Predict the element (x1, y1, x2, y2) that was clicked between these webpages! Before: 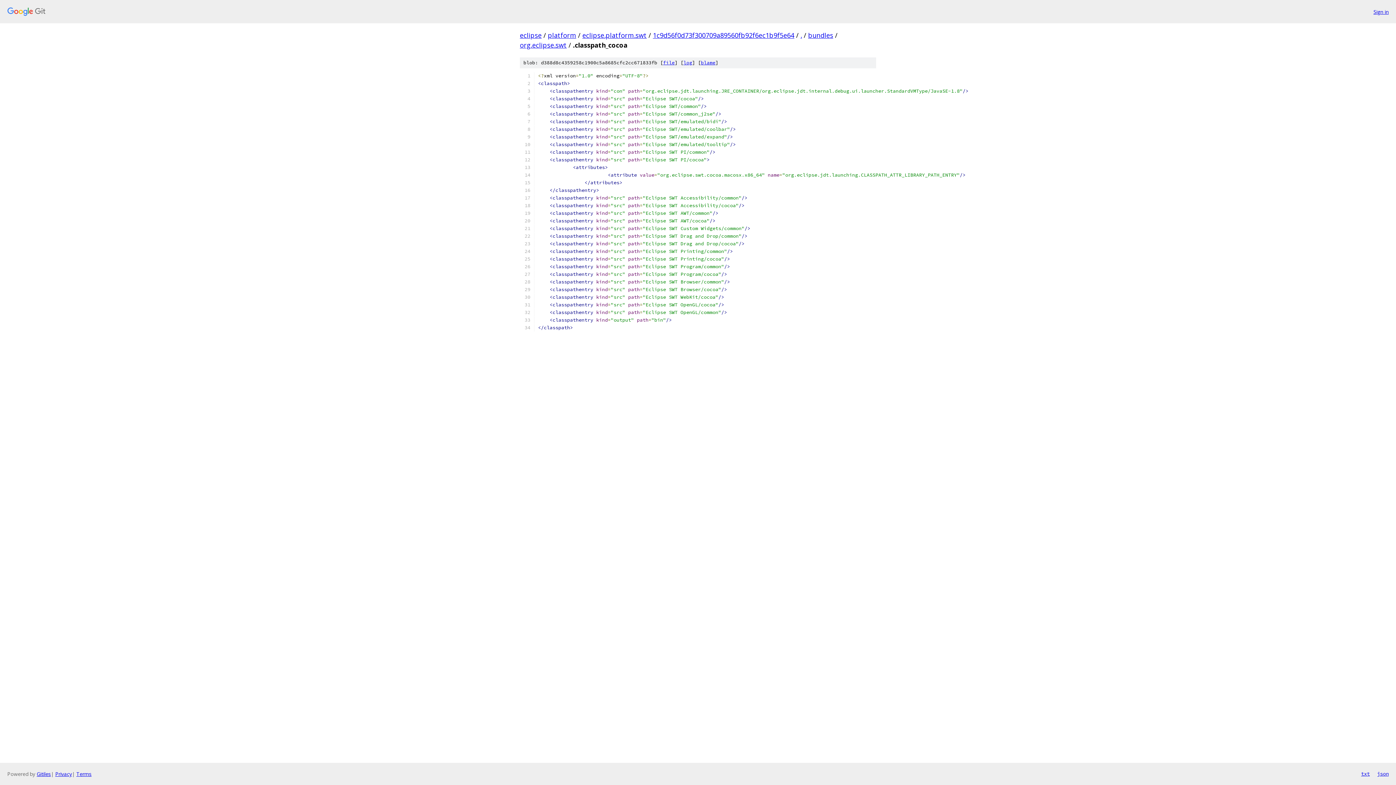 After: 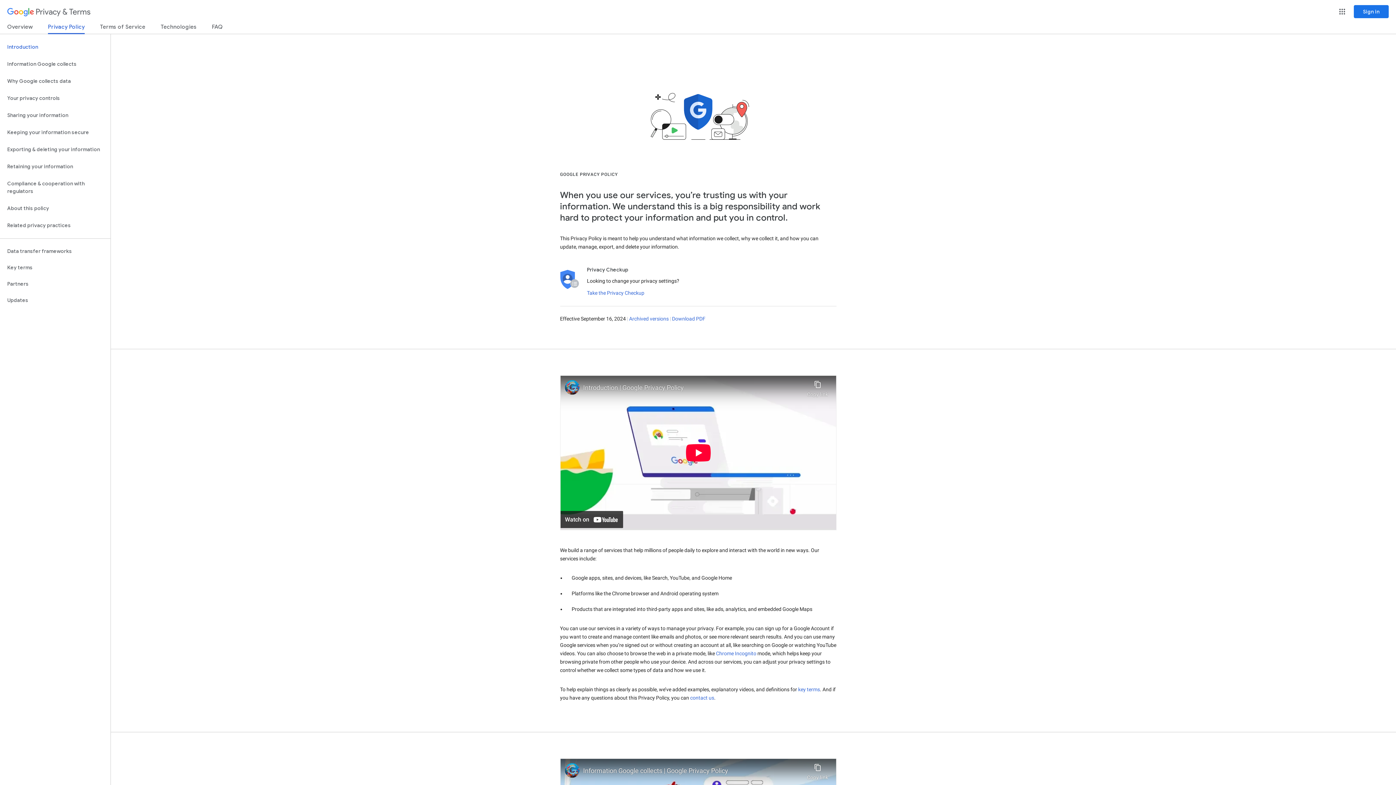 Action: label: Privacy bbox: (55, 770, 72, 777)